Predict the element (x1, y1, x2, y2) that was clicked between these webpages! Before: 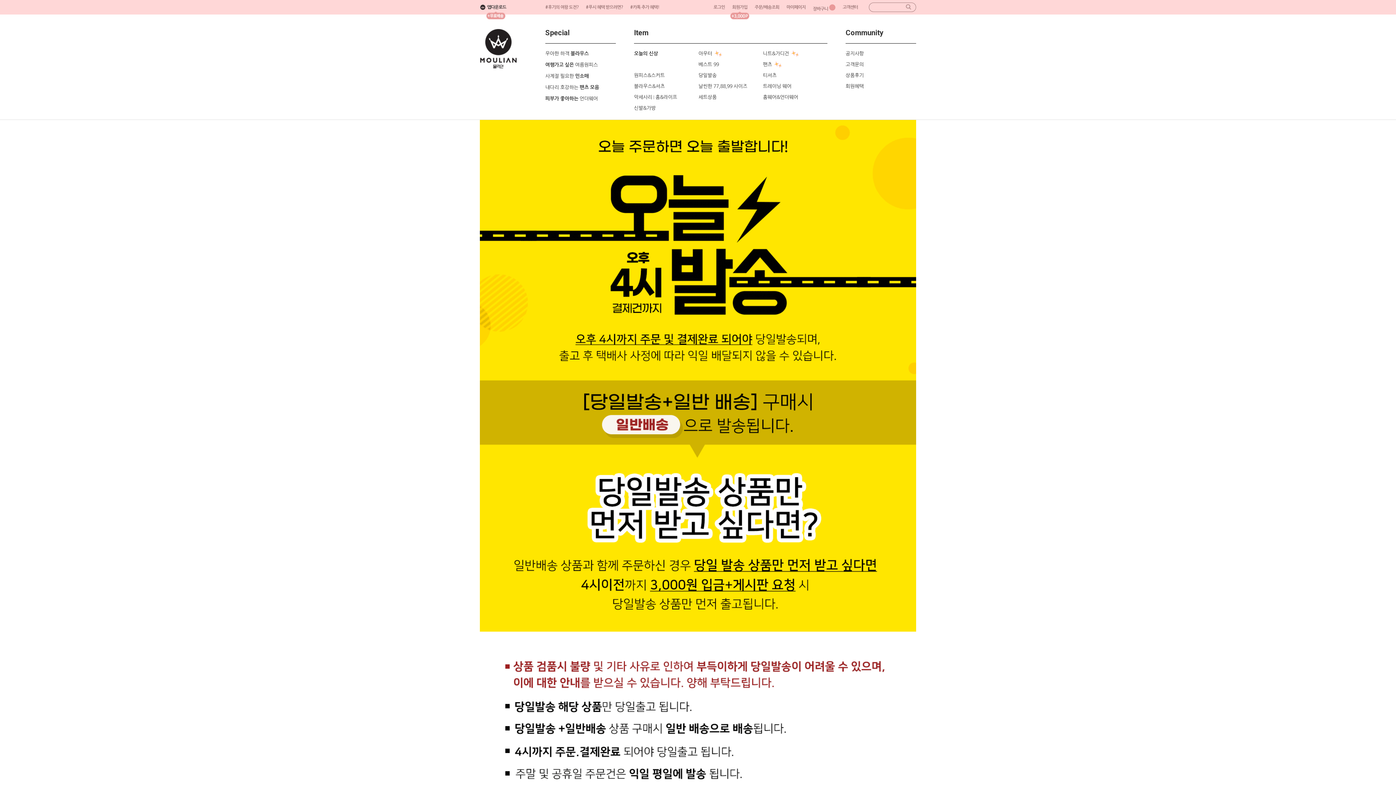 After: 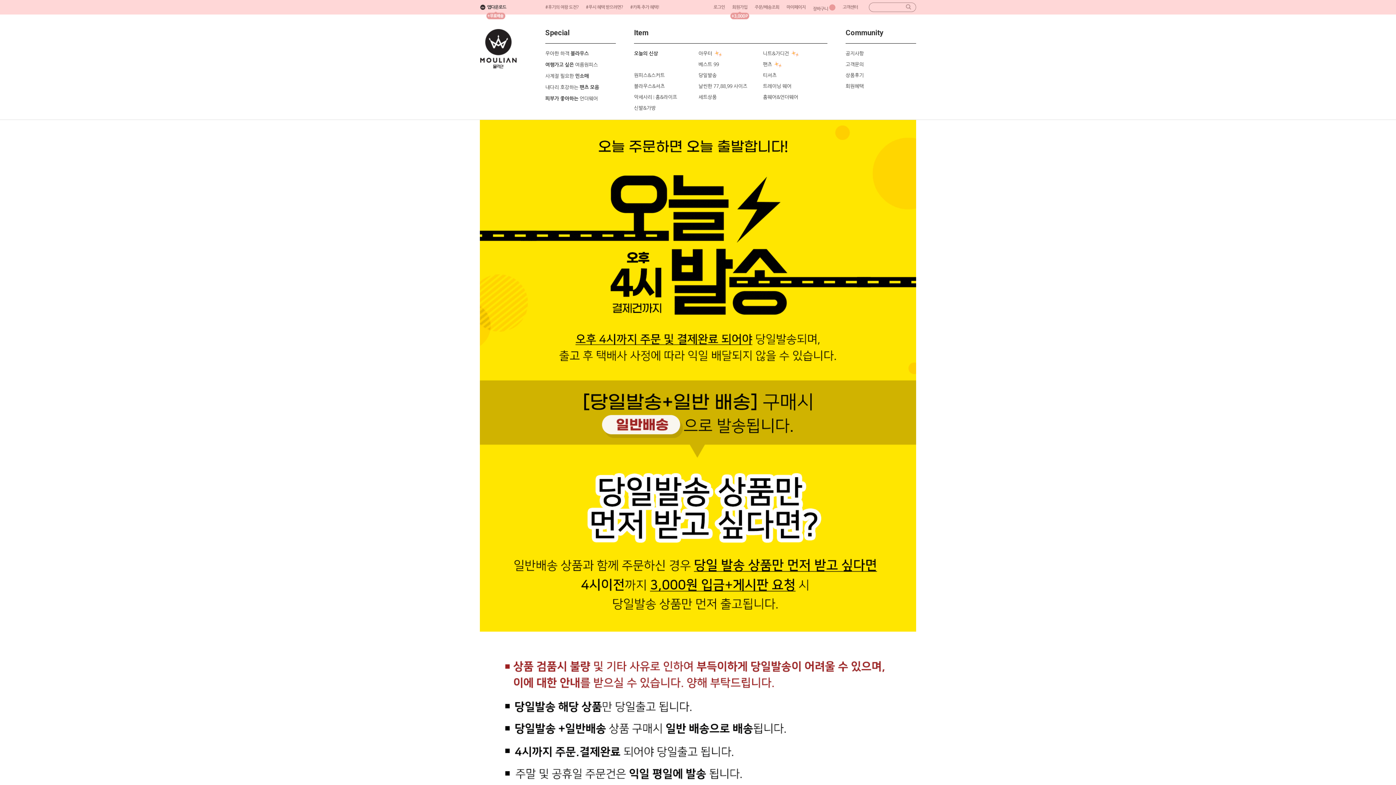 Action: bbox: (763, 69, 776, 80) label: 티셔츠